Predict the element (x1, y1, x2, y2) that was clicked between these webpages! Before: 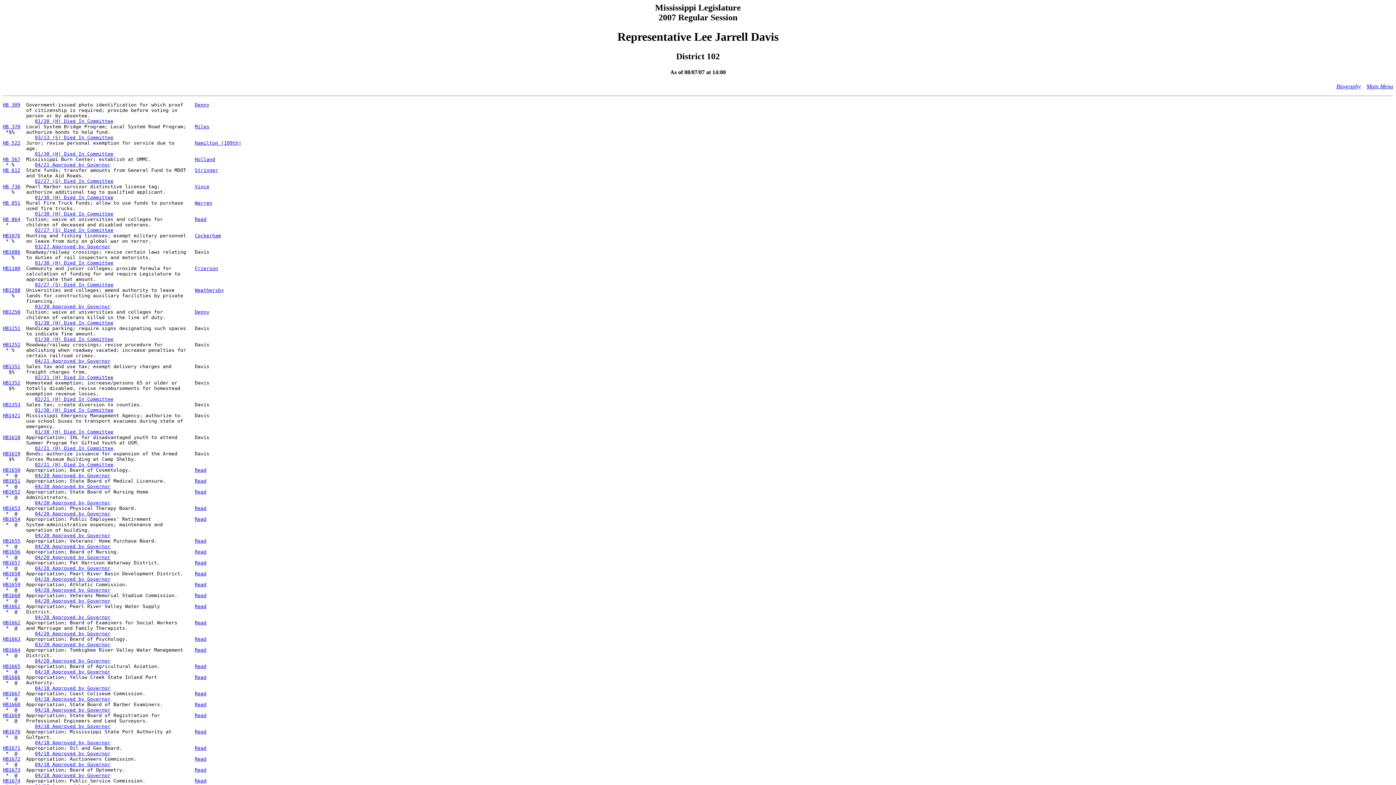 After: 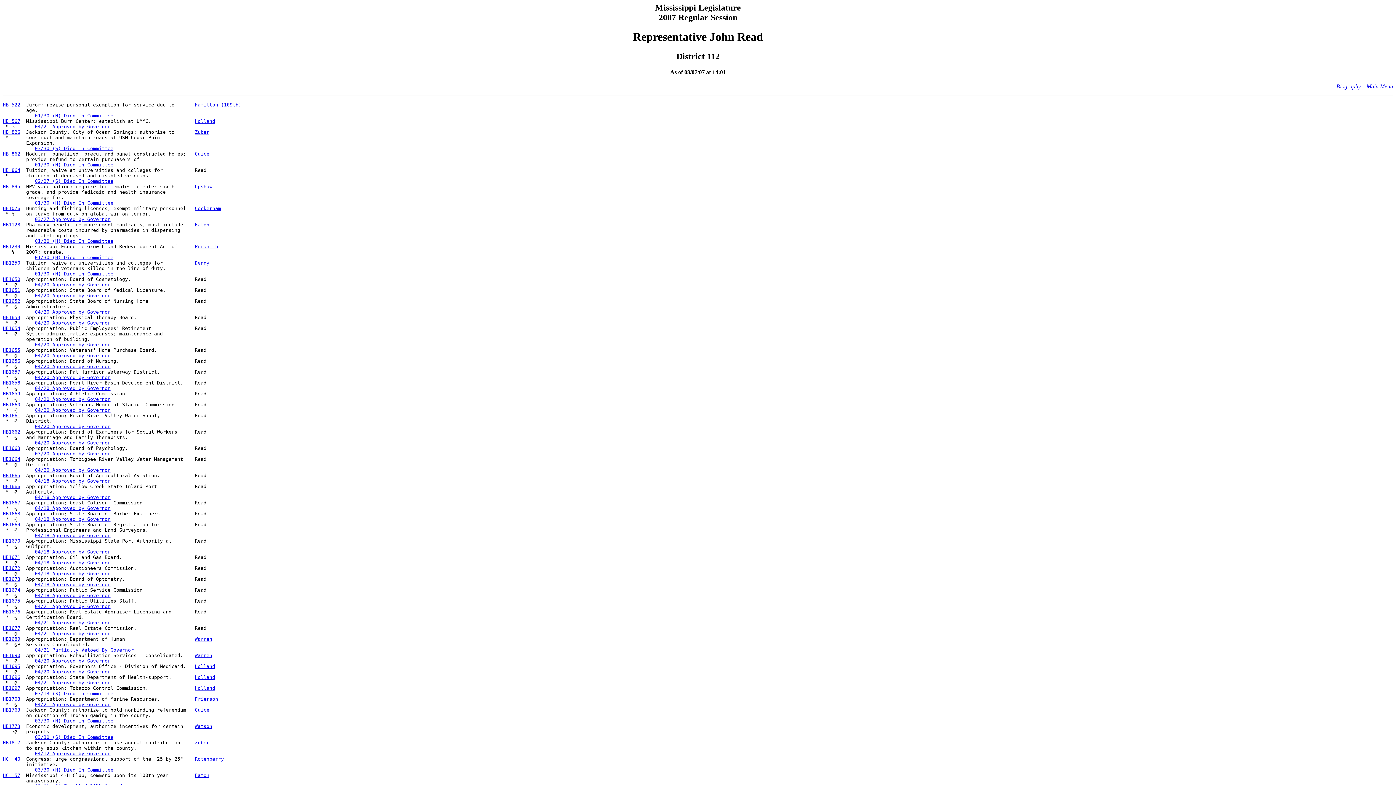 Action: label: Read bbox: (194, 647, 206, 653)